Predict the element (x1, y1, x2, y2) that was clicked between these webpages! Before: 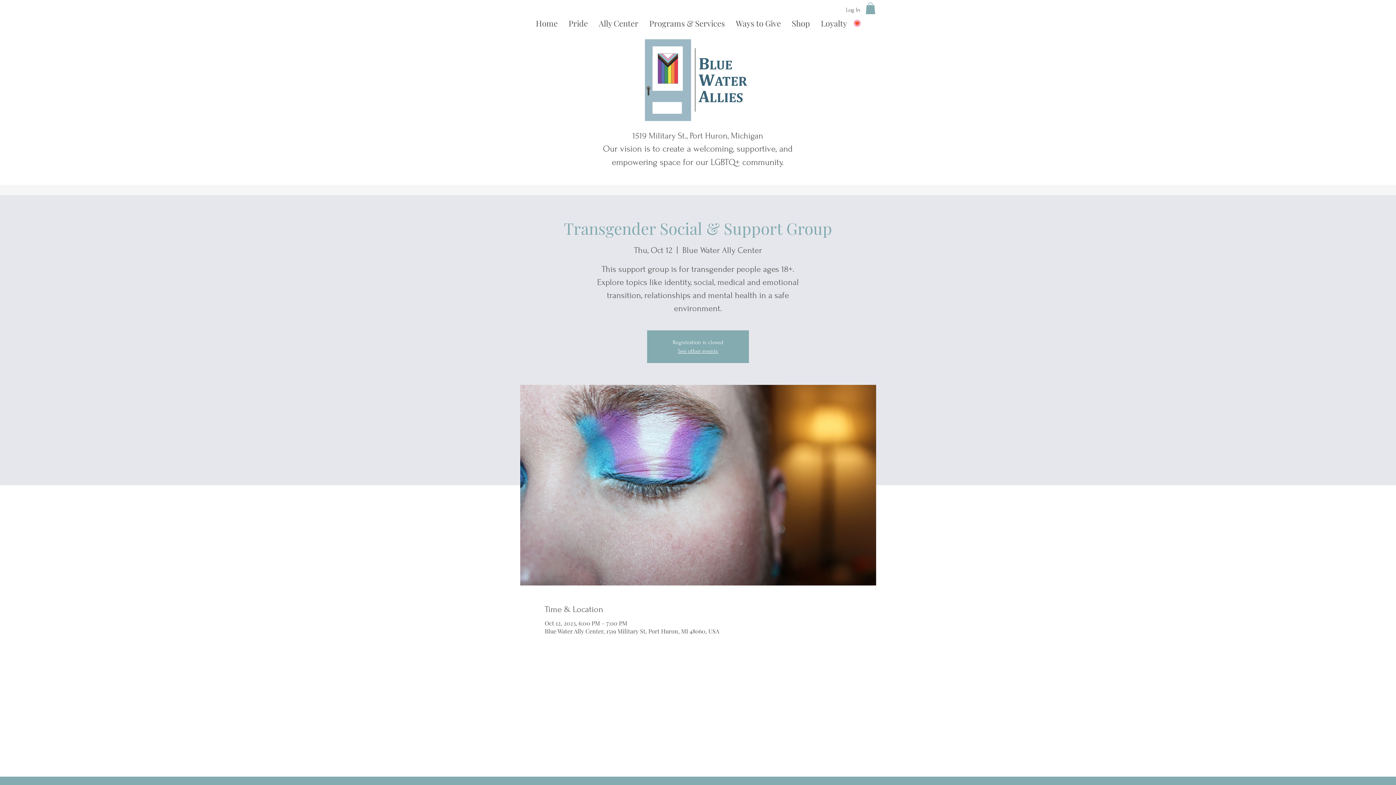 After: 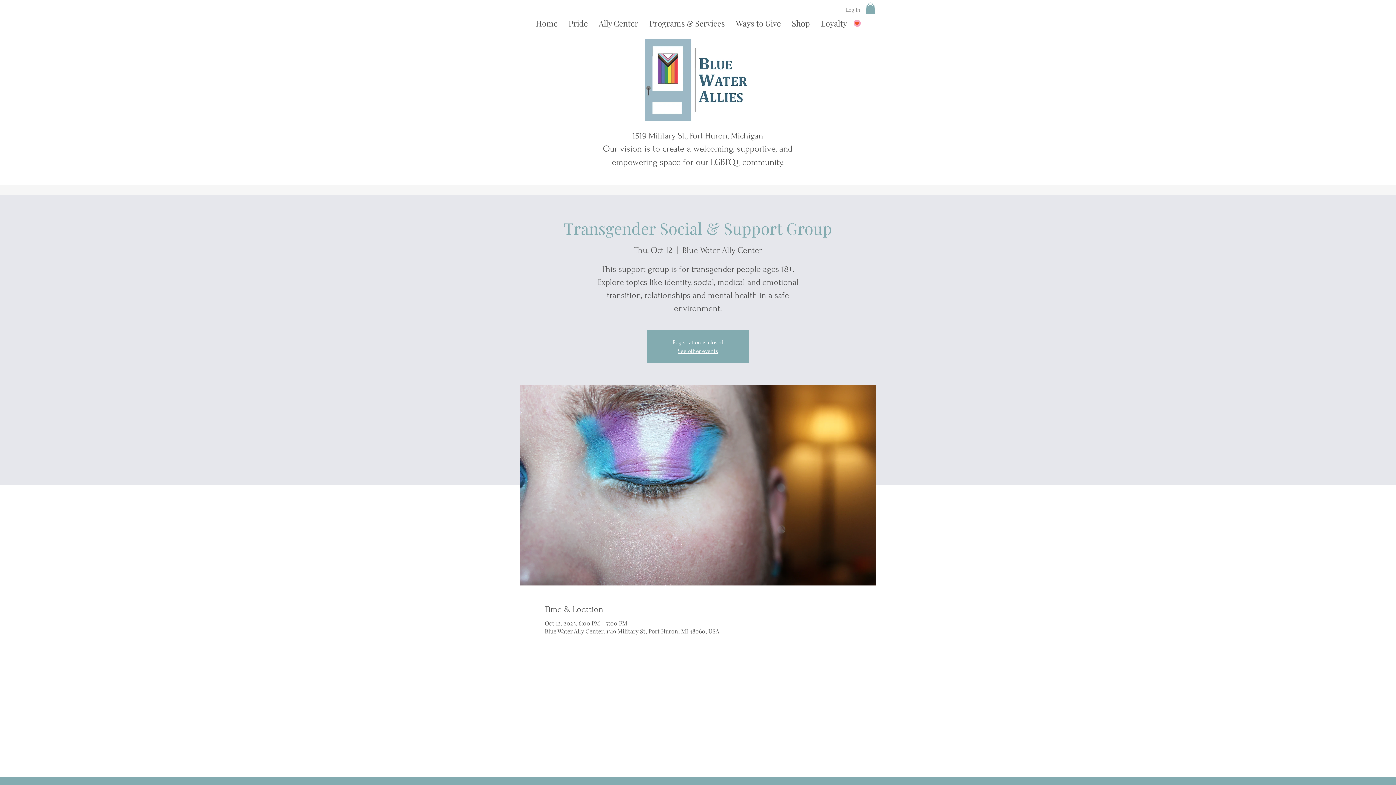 Action: bbox: (841, 3, 865, 16) label: Log In